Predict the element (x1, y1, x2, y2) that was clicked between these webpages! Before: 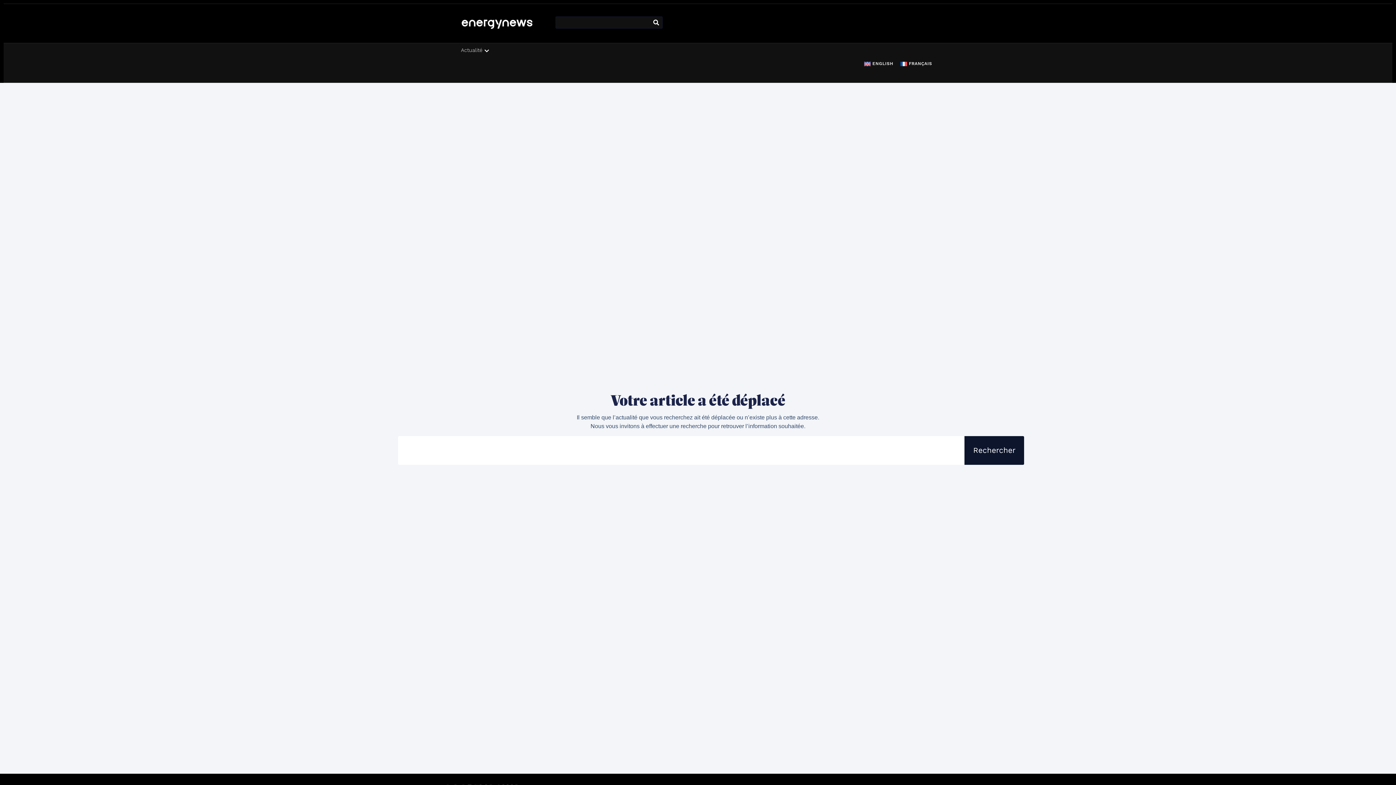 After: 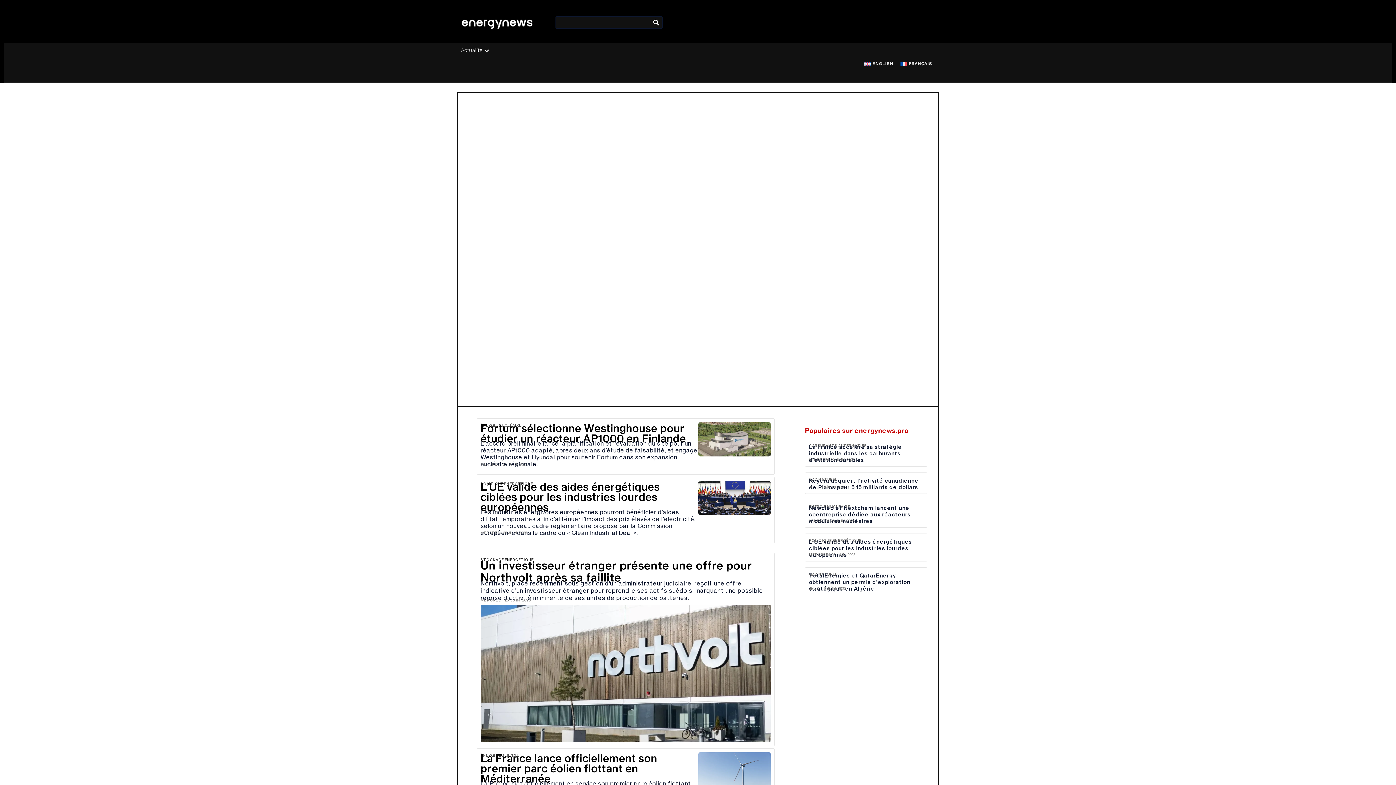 Action: bbox: (461, 16, 555, 30)